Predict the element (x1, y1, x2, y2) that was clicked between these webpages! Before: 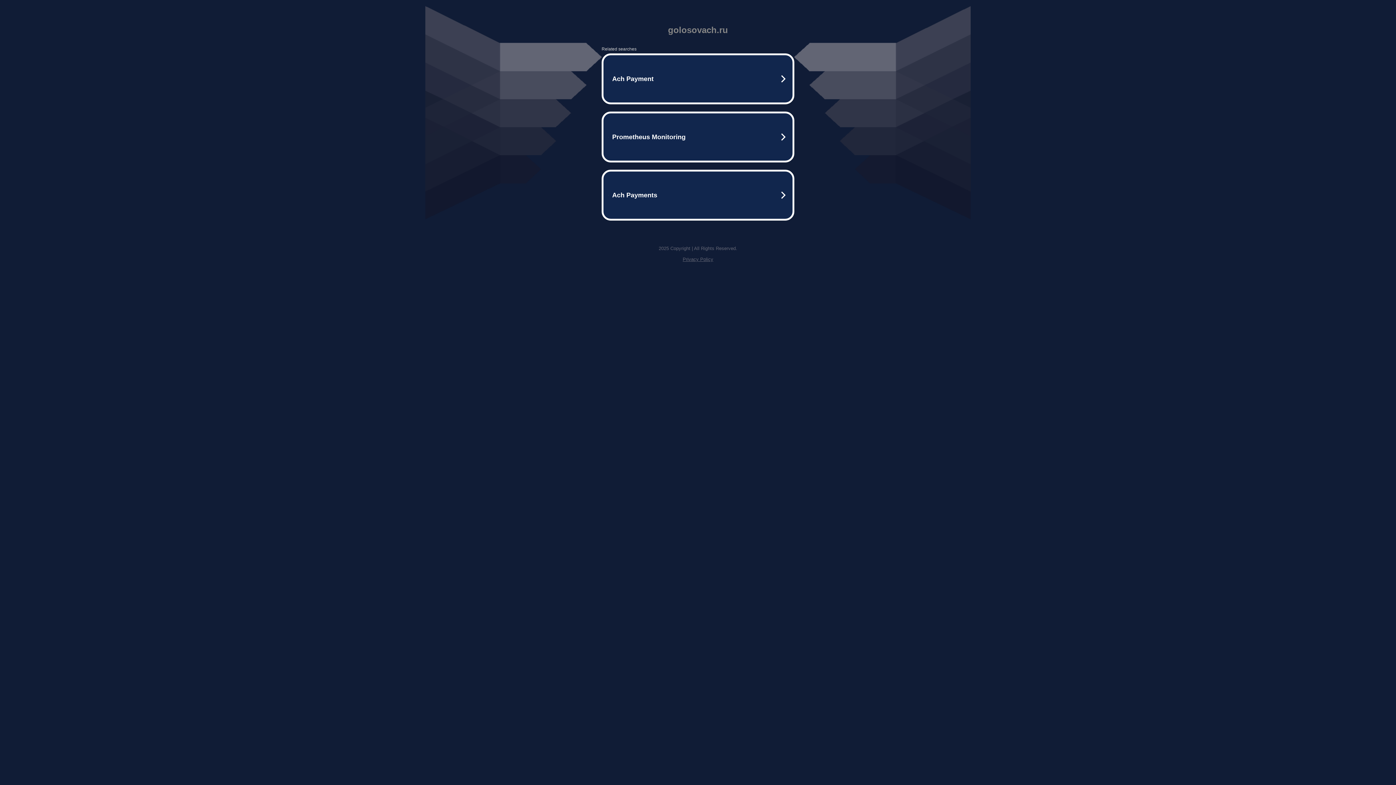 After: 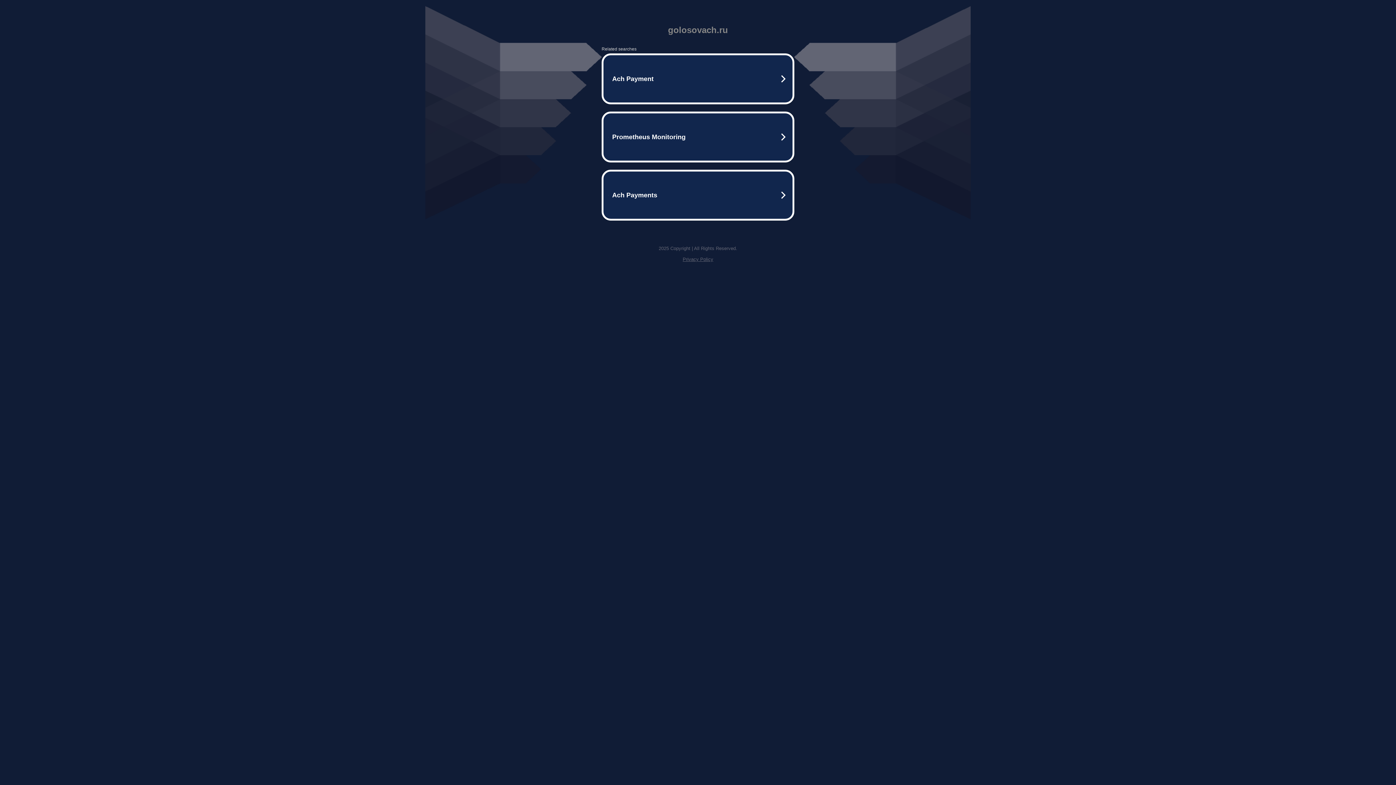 Action: bbox: (682, 256, 713, 262) label: Privacy Policy